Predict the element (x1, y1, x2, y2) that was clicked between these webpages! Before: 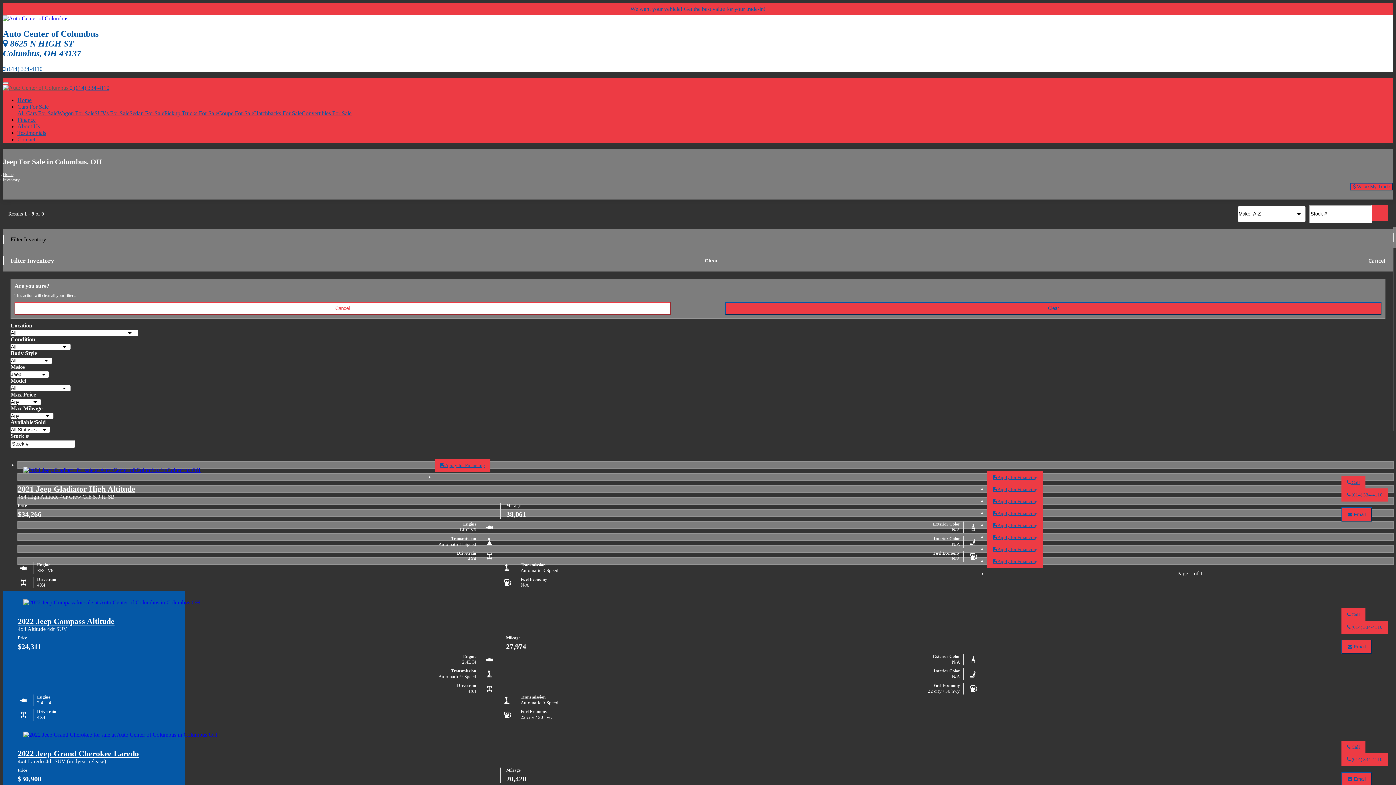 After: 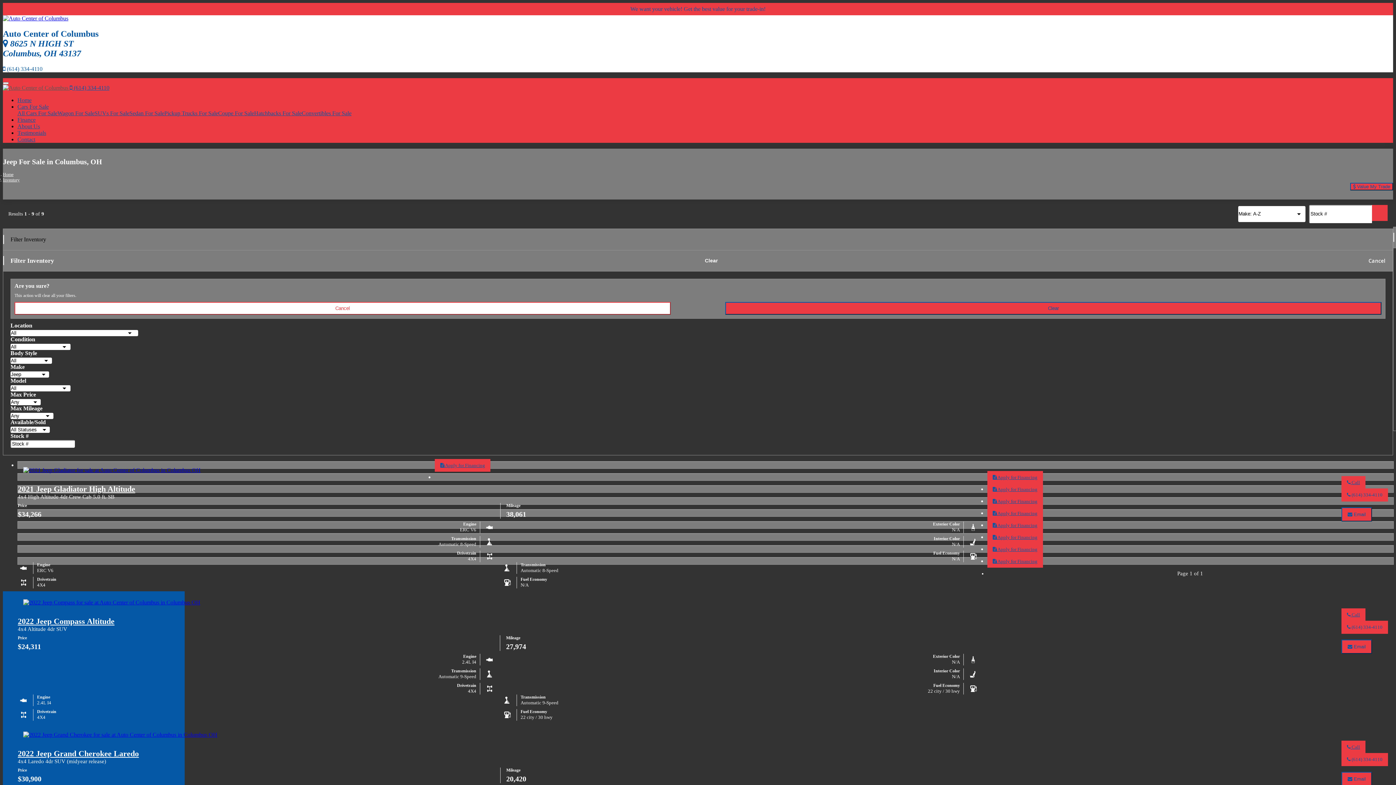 Action: label: Finance bbox: (17, 116, 35, 122)